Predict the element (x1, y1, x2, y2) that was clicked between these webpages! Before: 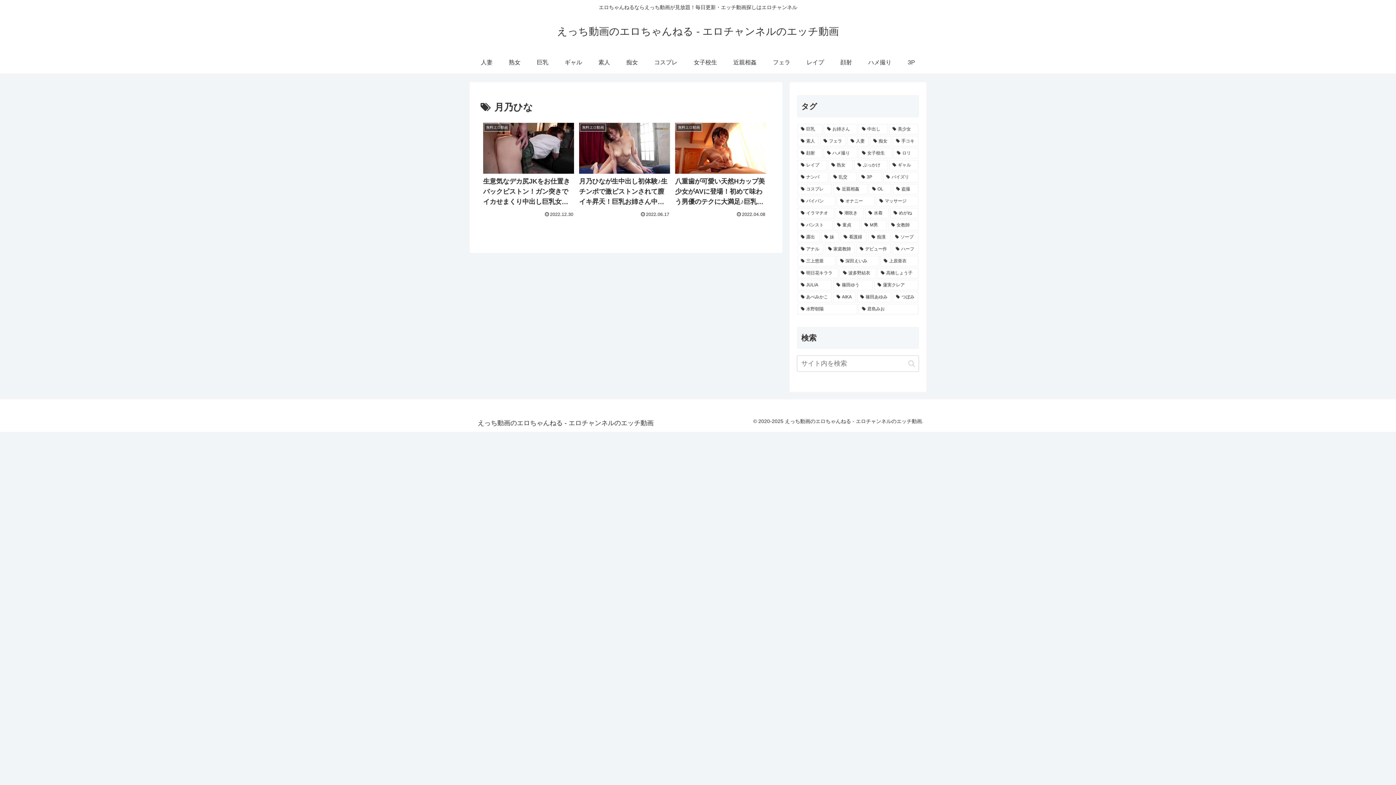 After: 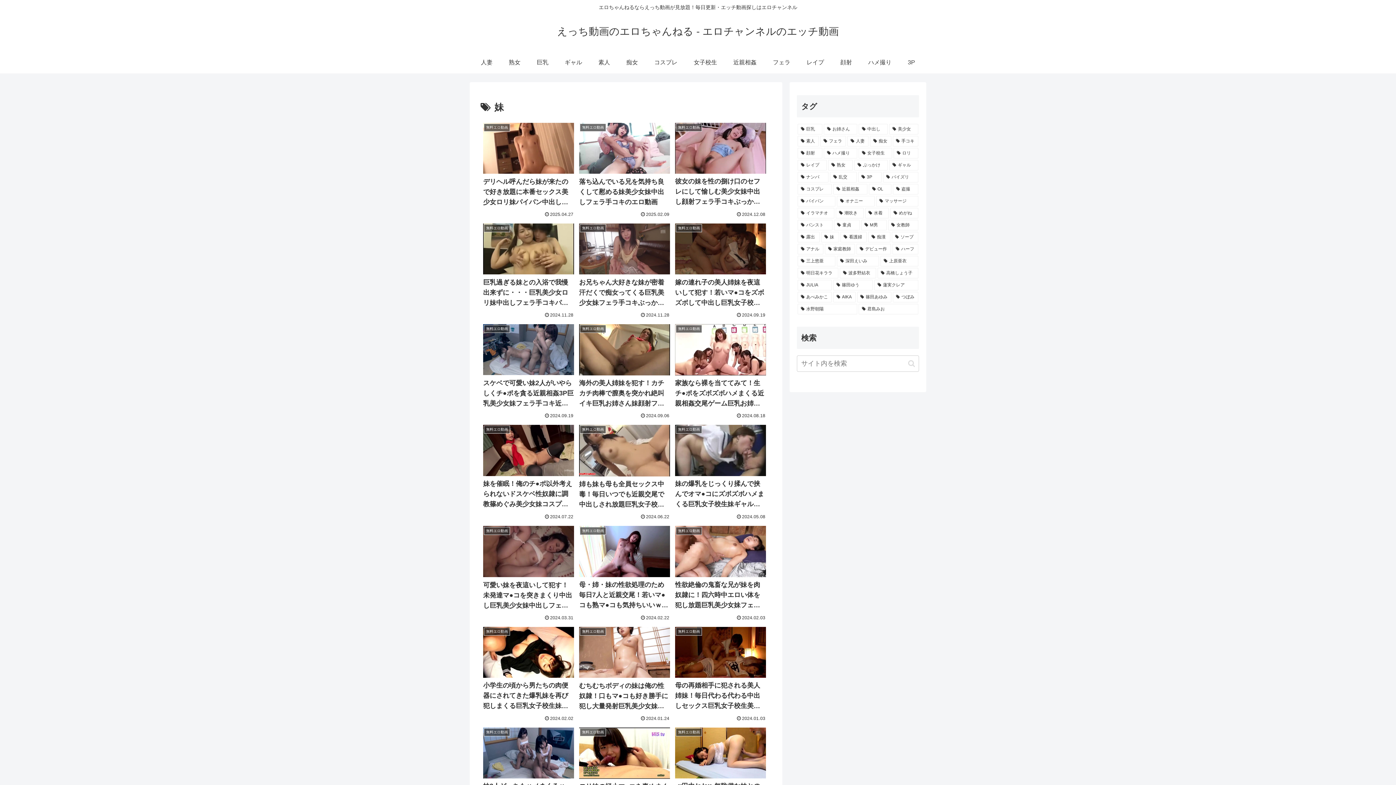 Action: label: 妹 (612個の項目) bbox: (821, 231, 839, 242)